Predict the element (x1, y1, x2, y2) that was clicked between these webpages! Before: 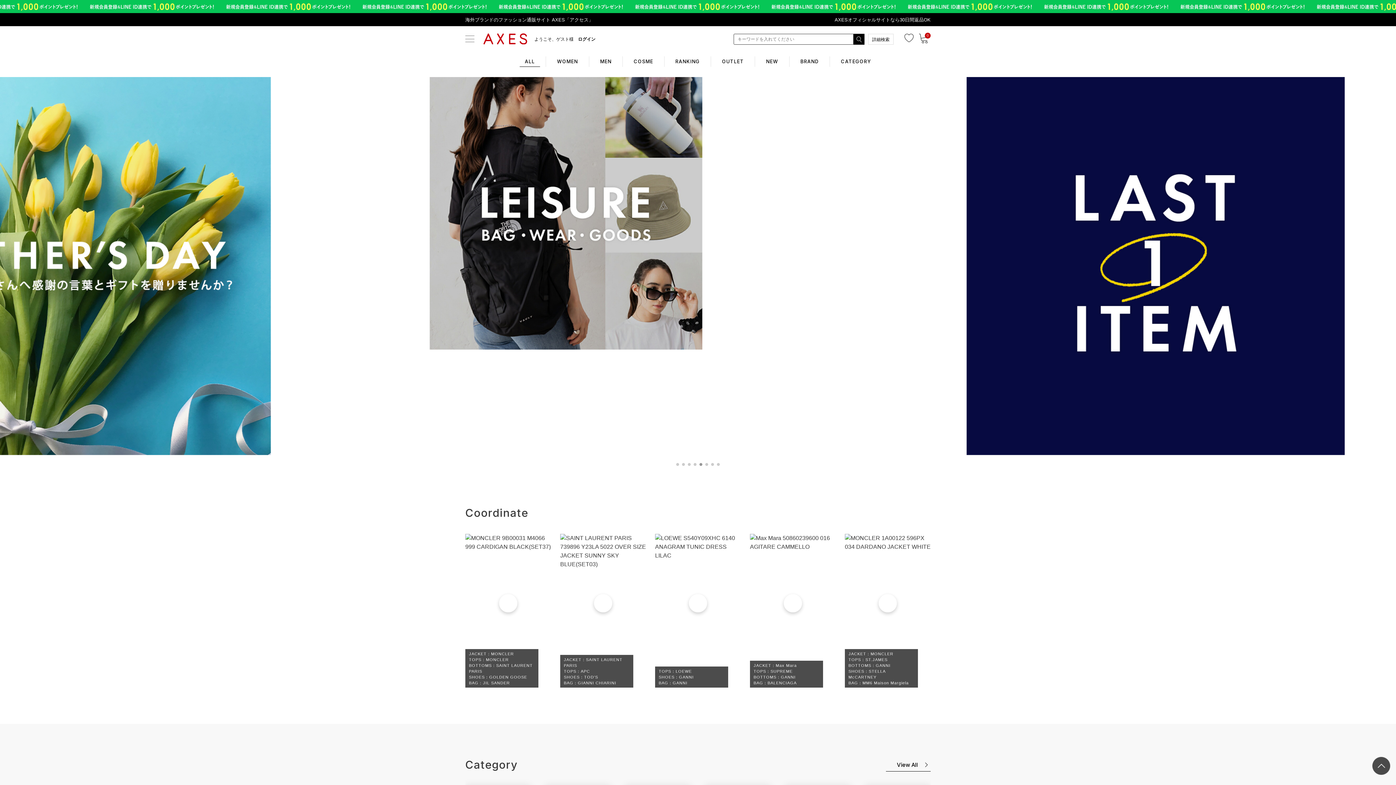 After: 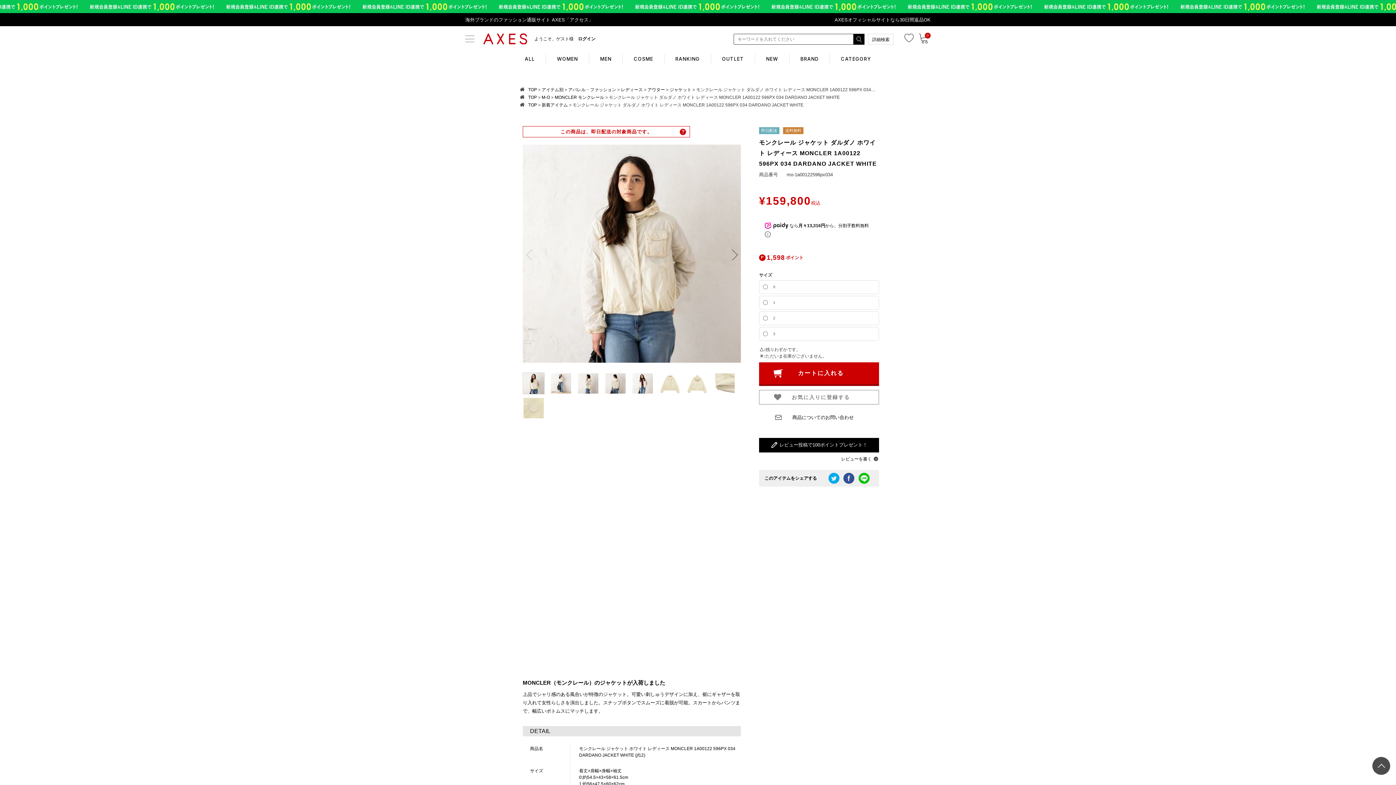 Action: bbox: (848, 651, 893, 657) label: JACKET：MONCLER